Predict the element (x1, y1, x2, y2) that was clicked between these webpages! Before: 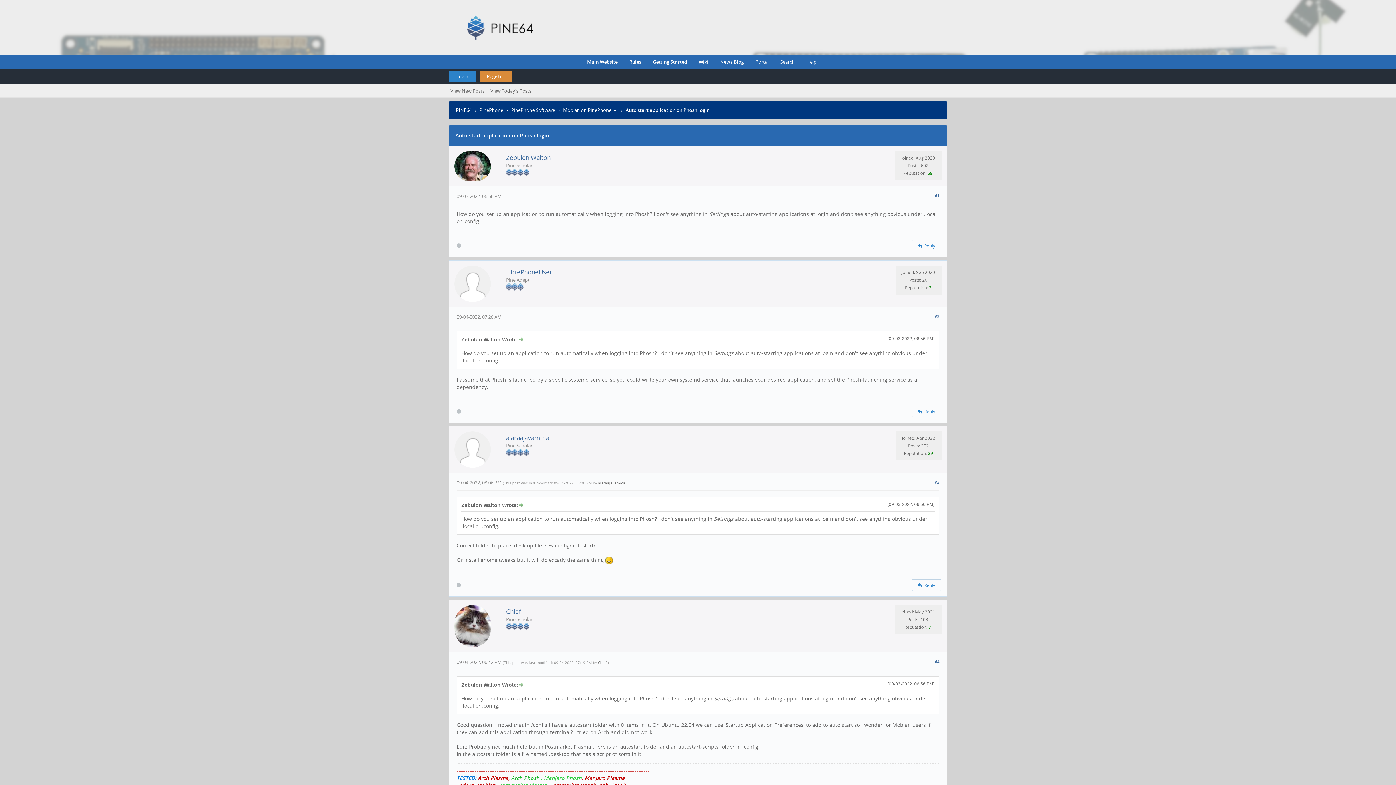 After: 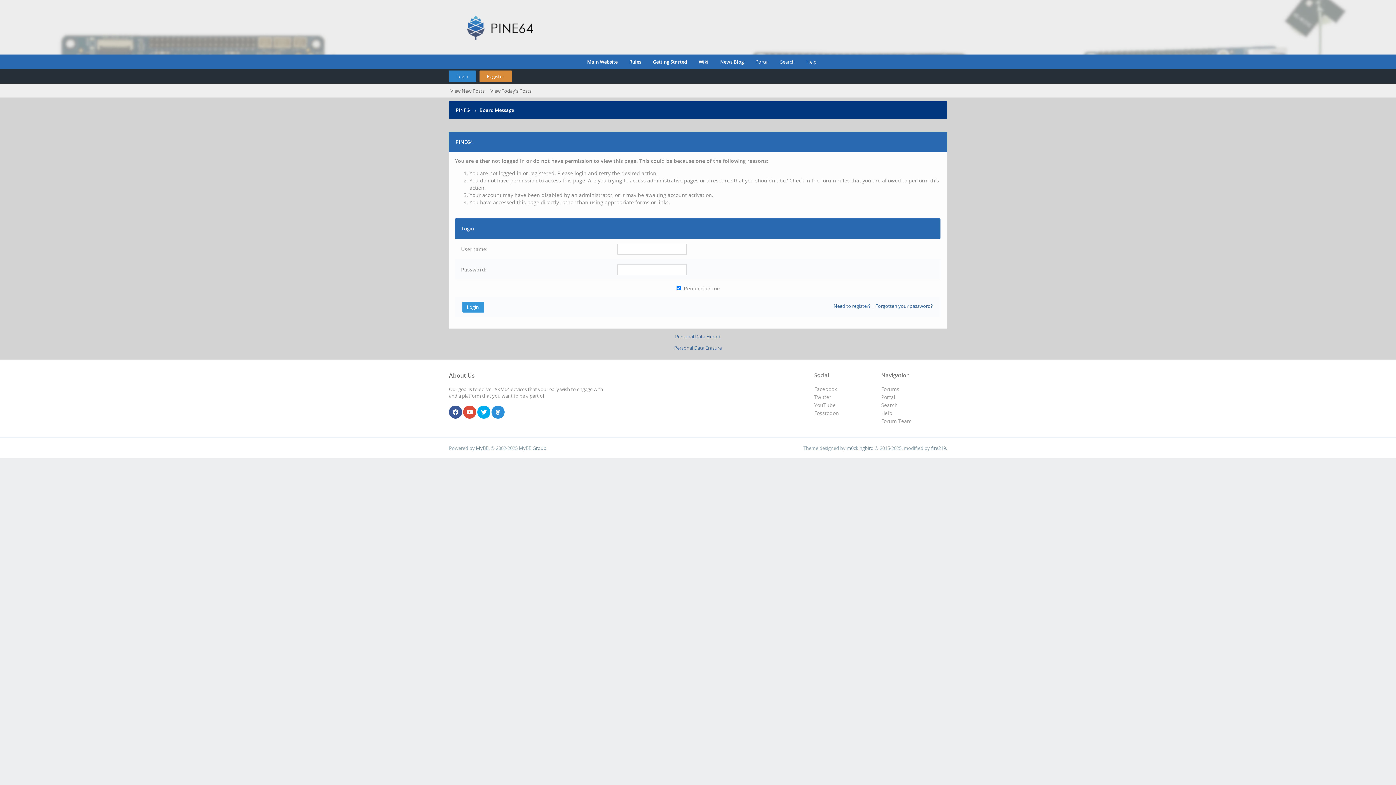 Action: bbox: (506, 267, 552, 276) label: LibrePhoneUser